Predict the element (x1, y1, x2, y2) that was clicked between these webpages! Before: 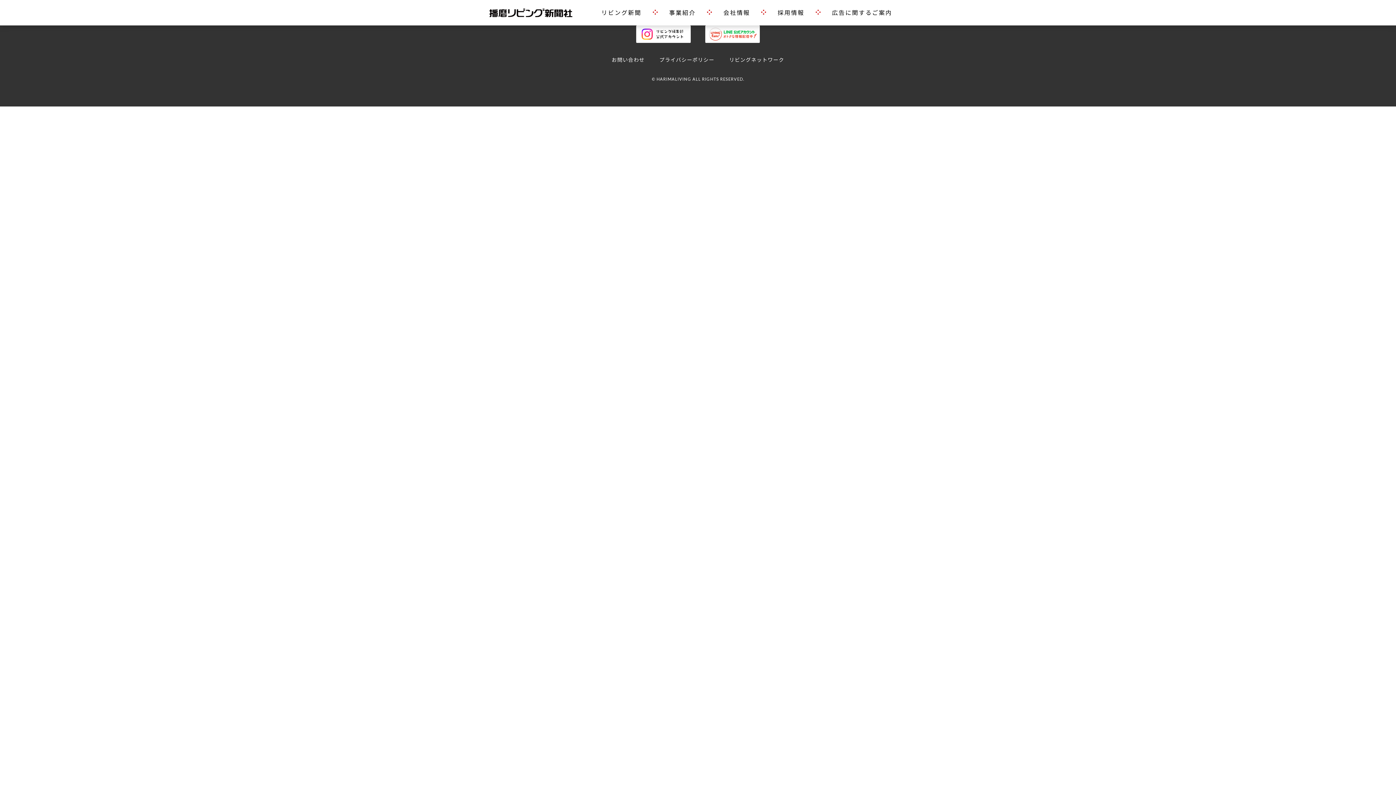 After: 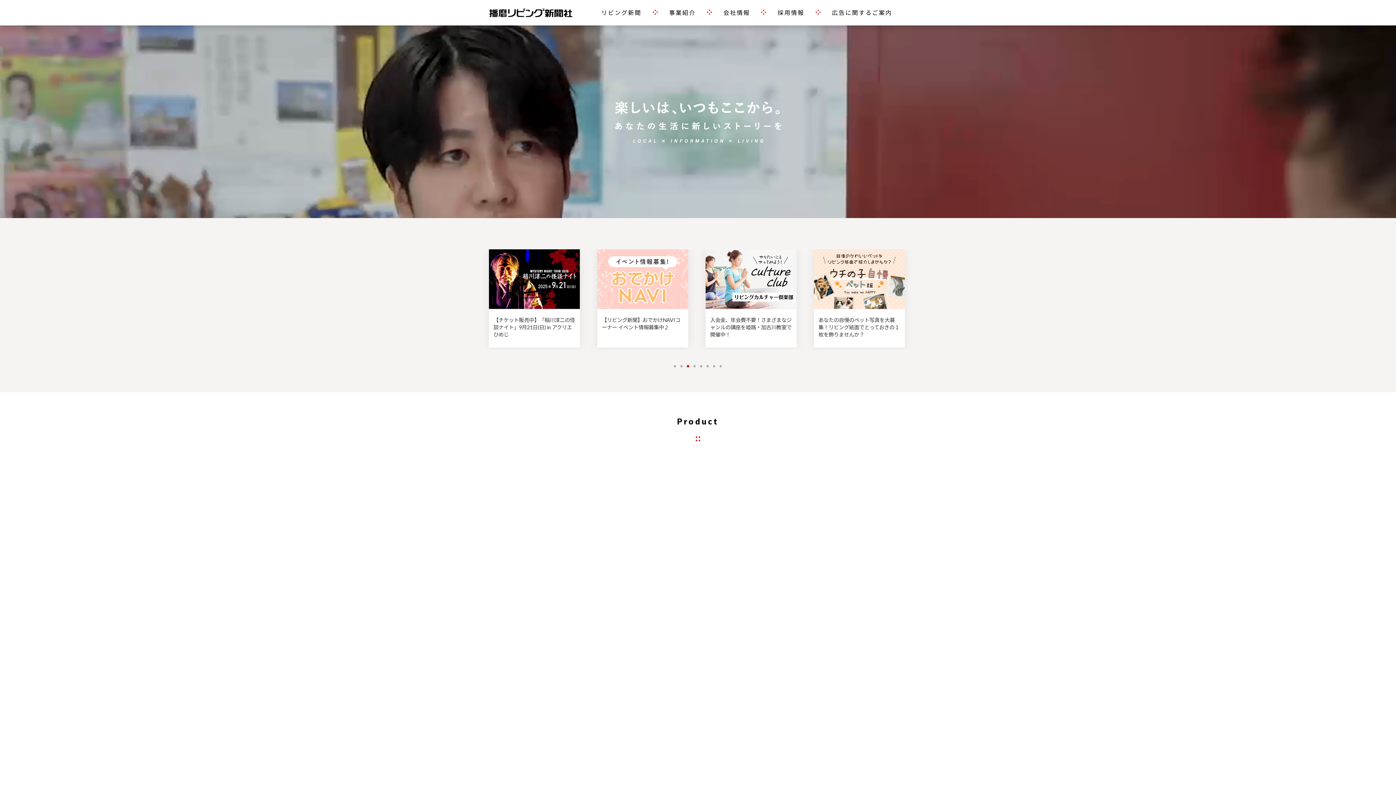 Action: label: HARIMALIVING bbox: (656, 76, 691, 81)